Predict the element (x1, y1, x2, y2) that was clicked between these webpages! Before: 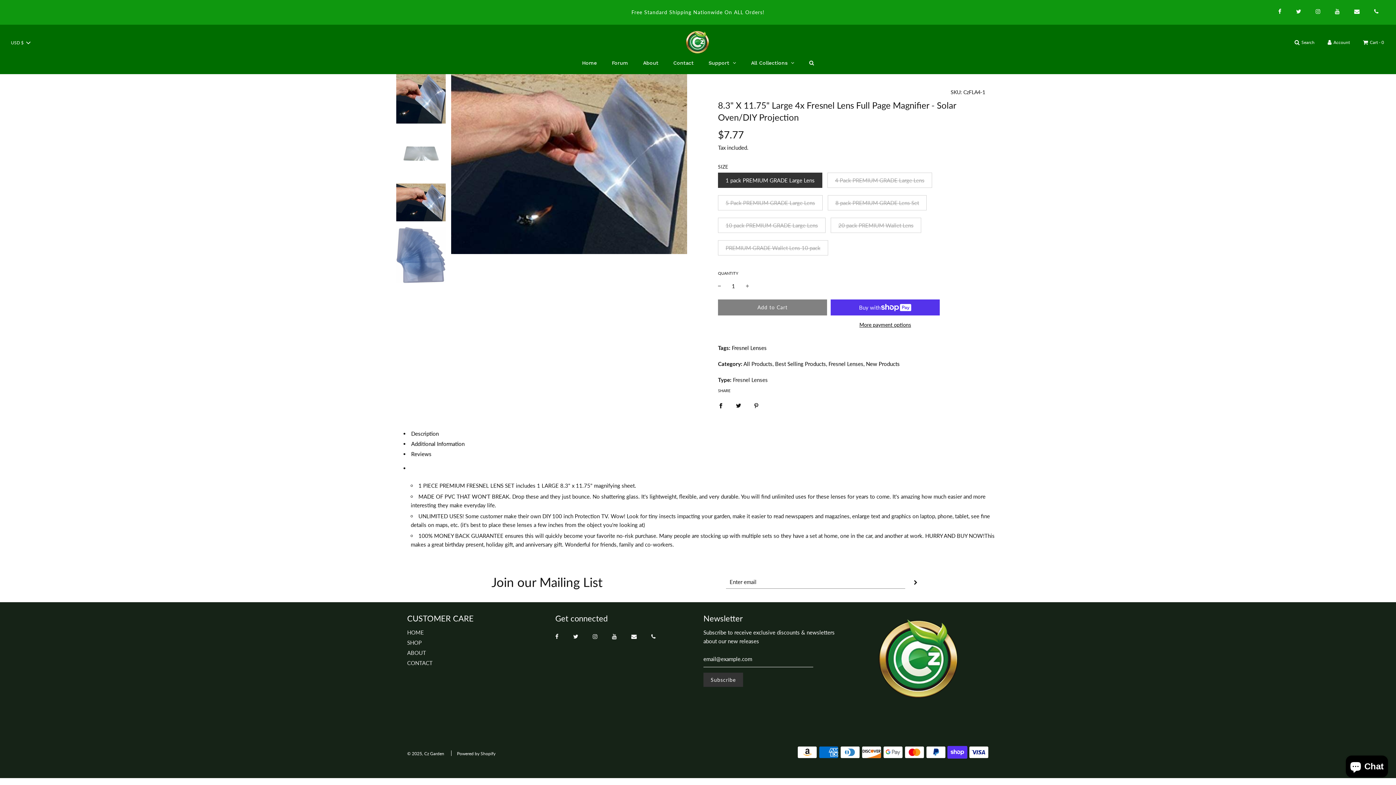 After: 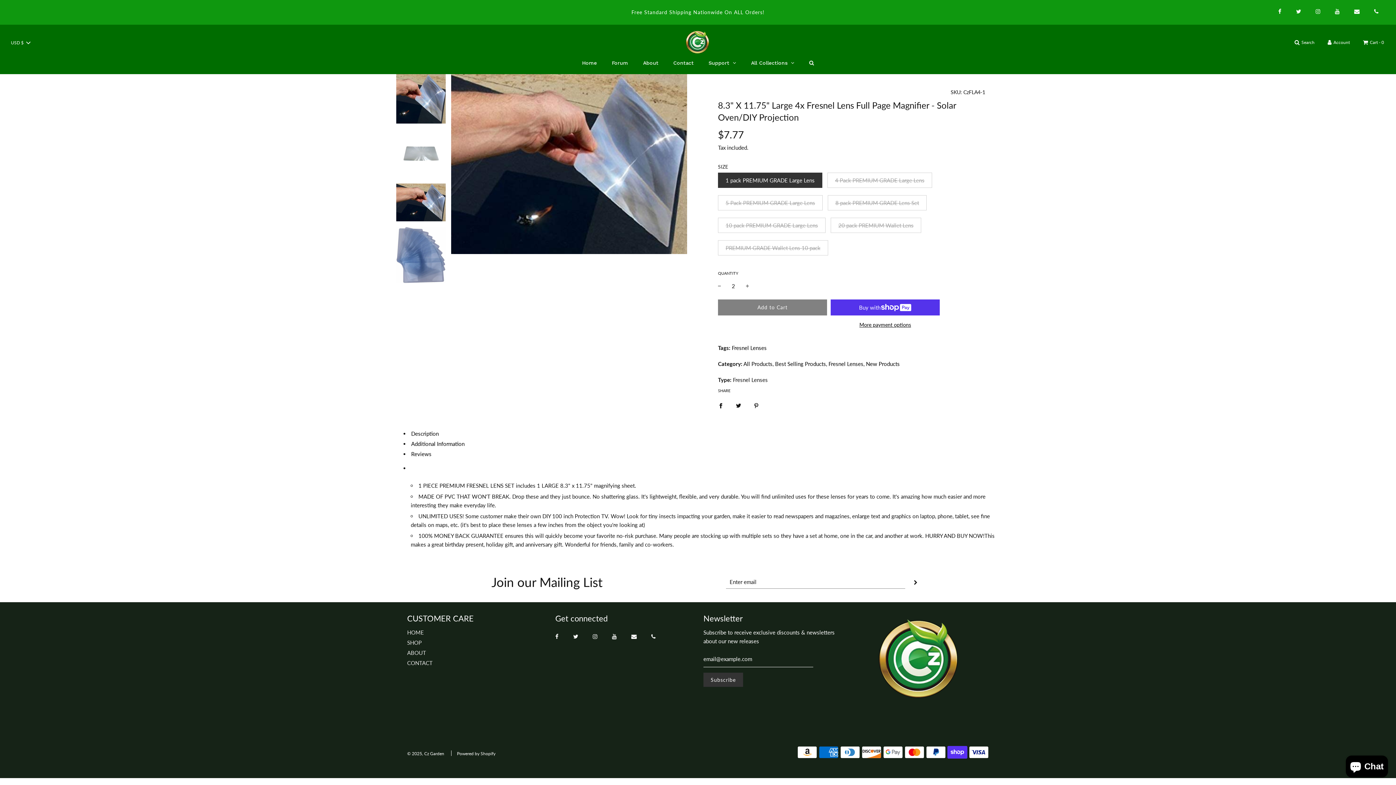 Action: bbox: (746, 279, 749, 292)